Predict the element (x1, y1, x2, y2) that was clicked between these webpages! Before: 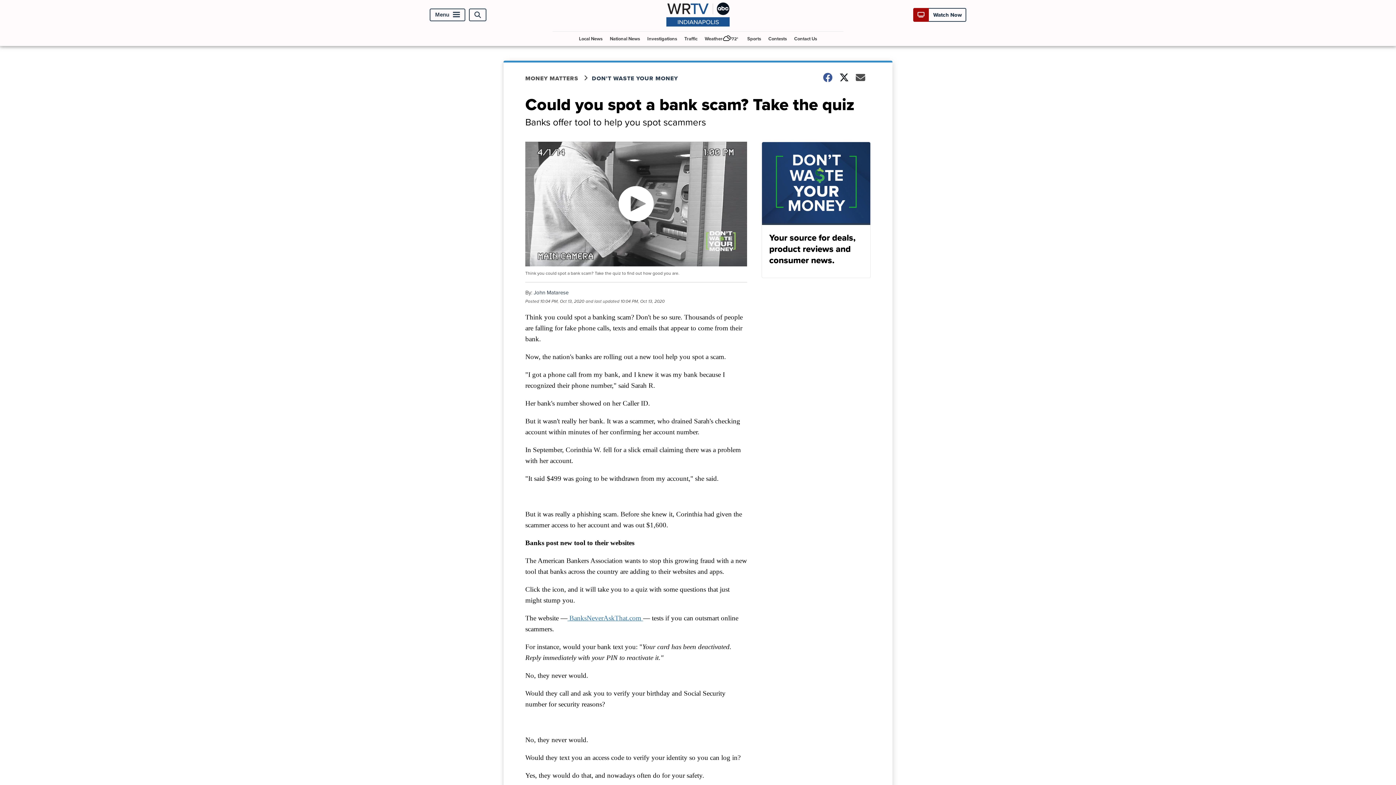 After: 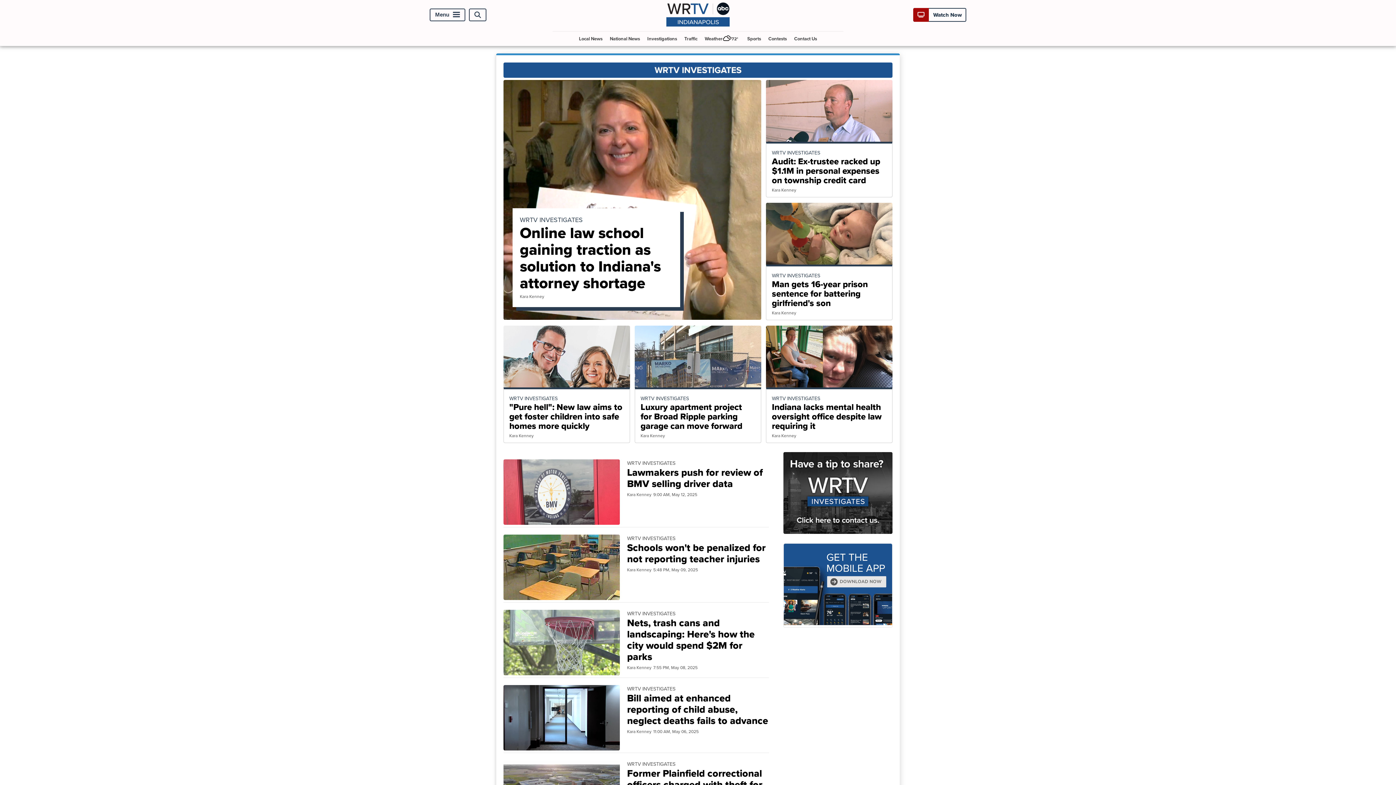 Action: bbox: (644, 31, 680, 45) label: Investigations